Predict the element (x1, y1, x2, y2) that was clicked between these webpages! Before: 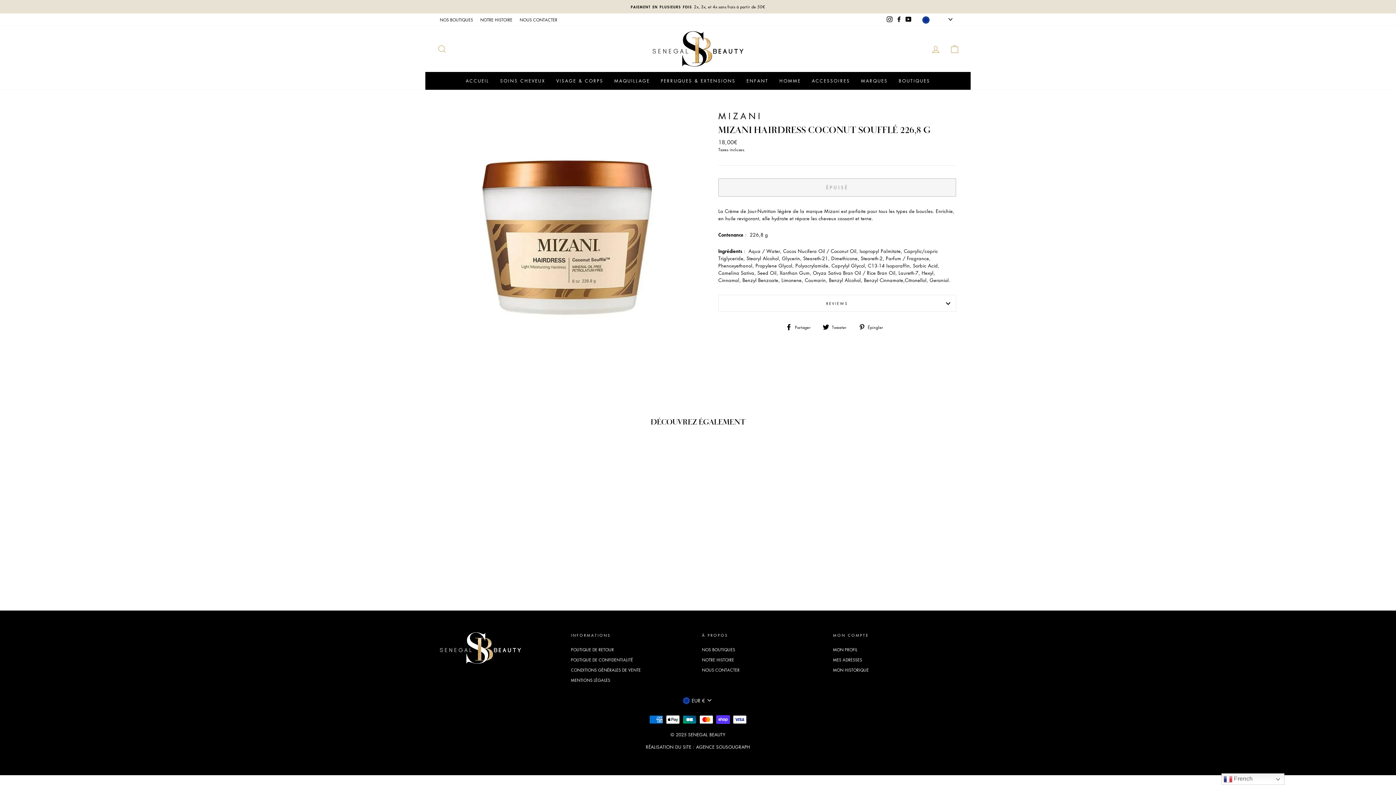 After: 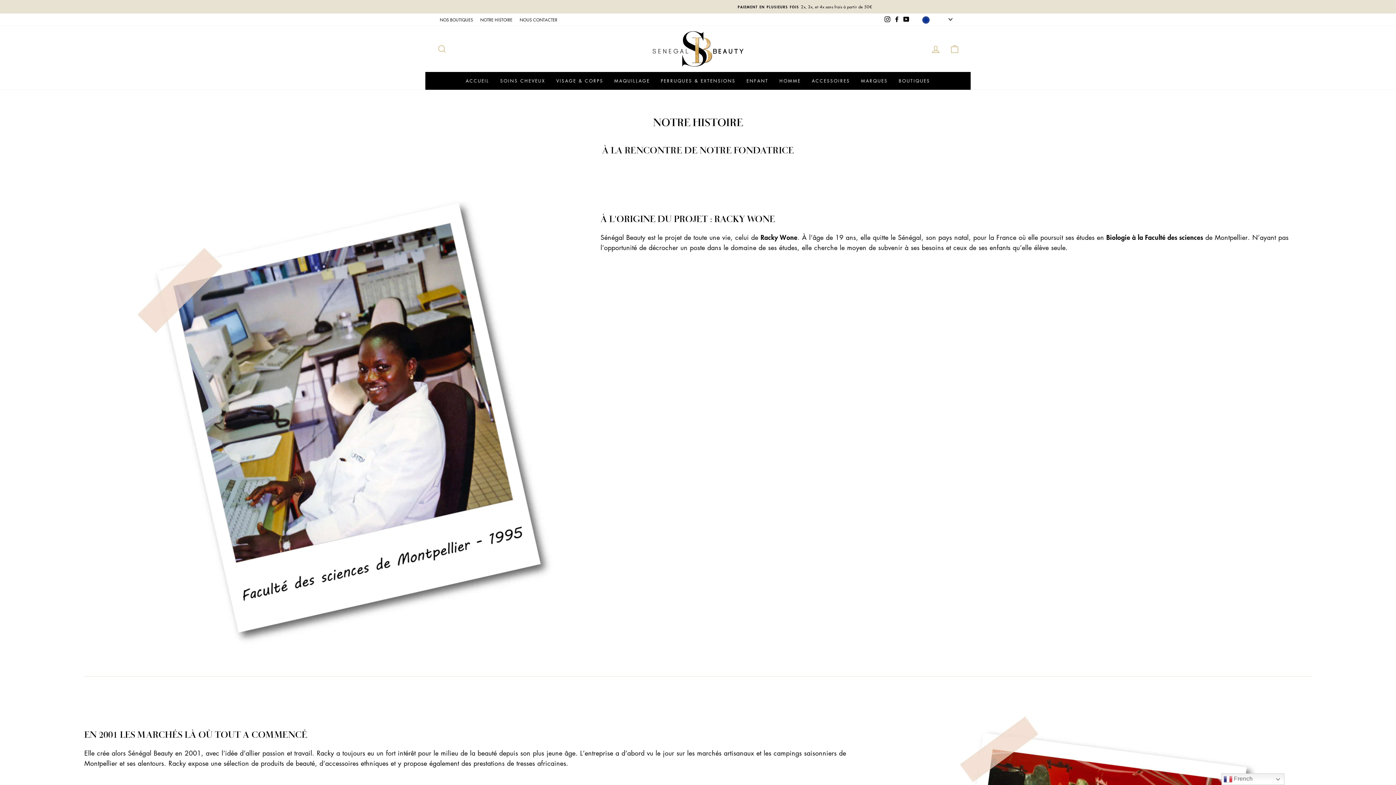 Action: label: NOTRE HISTOIRE bbox: (476, 14, 516, 24)